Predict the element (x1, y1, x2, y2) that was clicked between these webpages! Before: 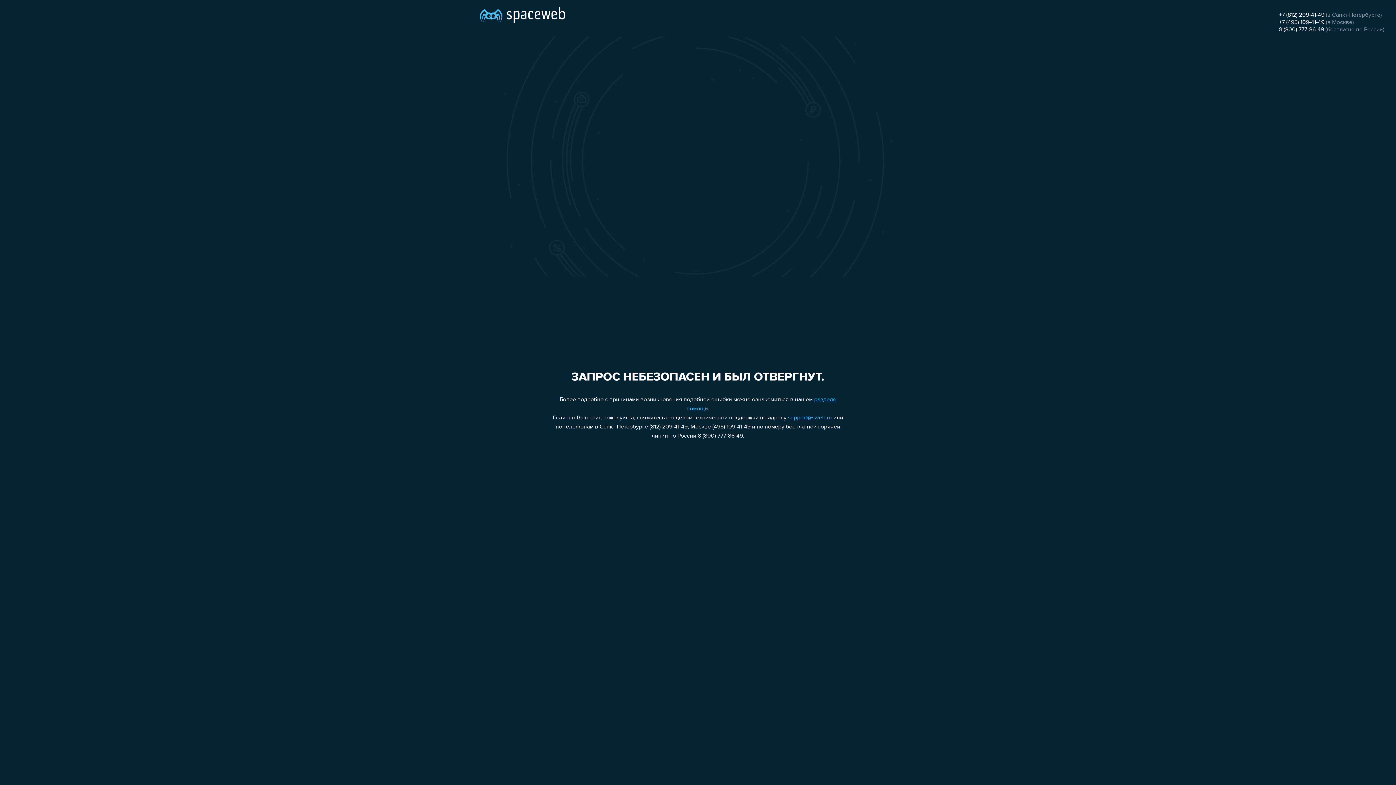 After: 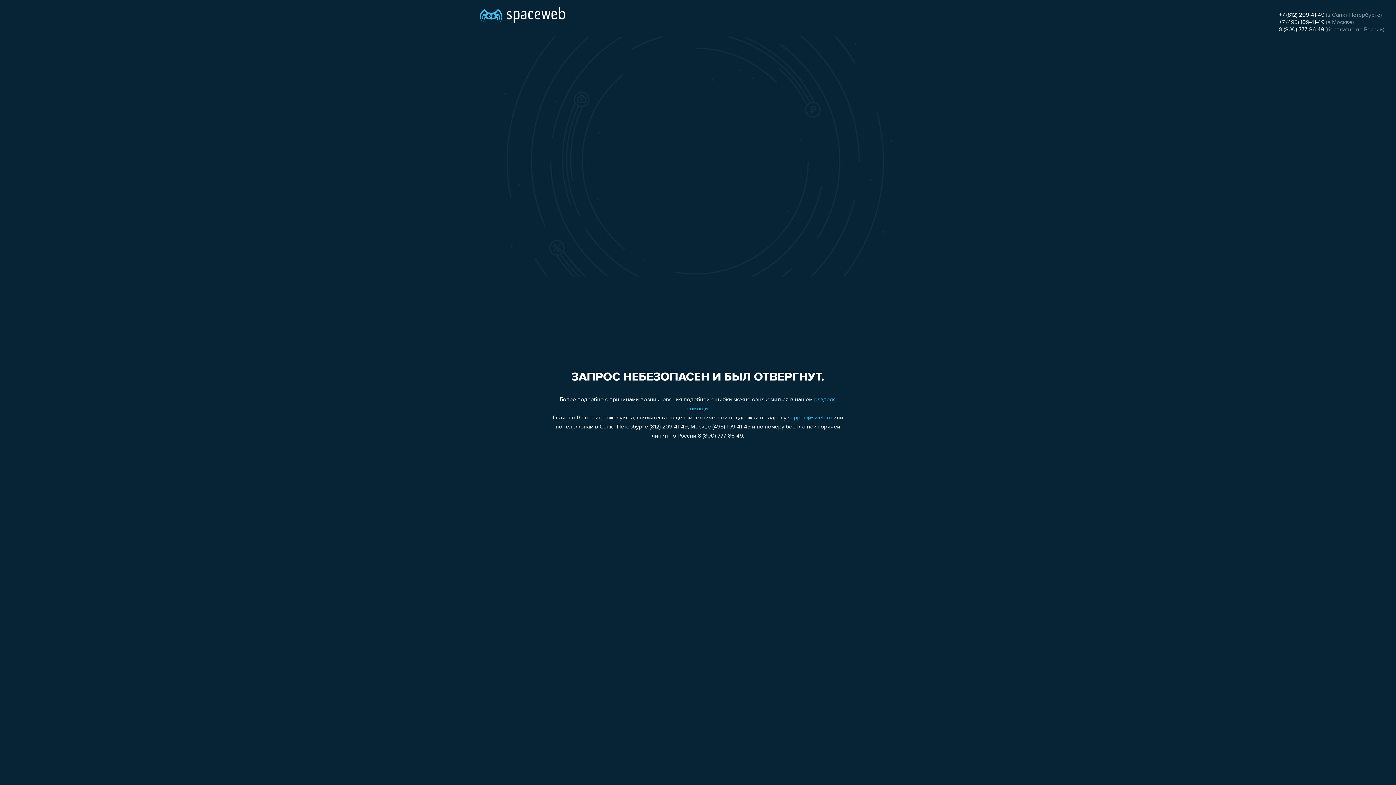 Action: bbox: (1279, 19, 1324, 25) label: +7 (495) 109-41-49